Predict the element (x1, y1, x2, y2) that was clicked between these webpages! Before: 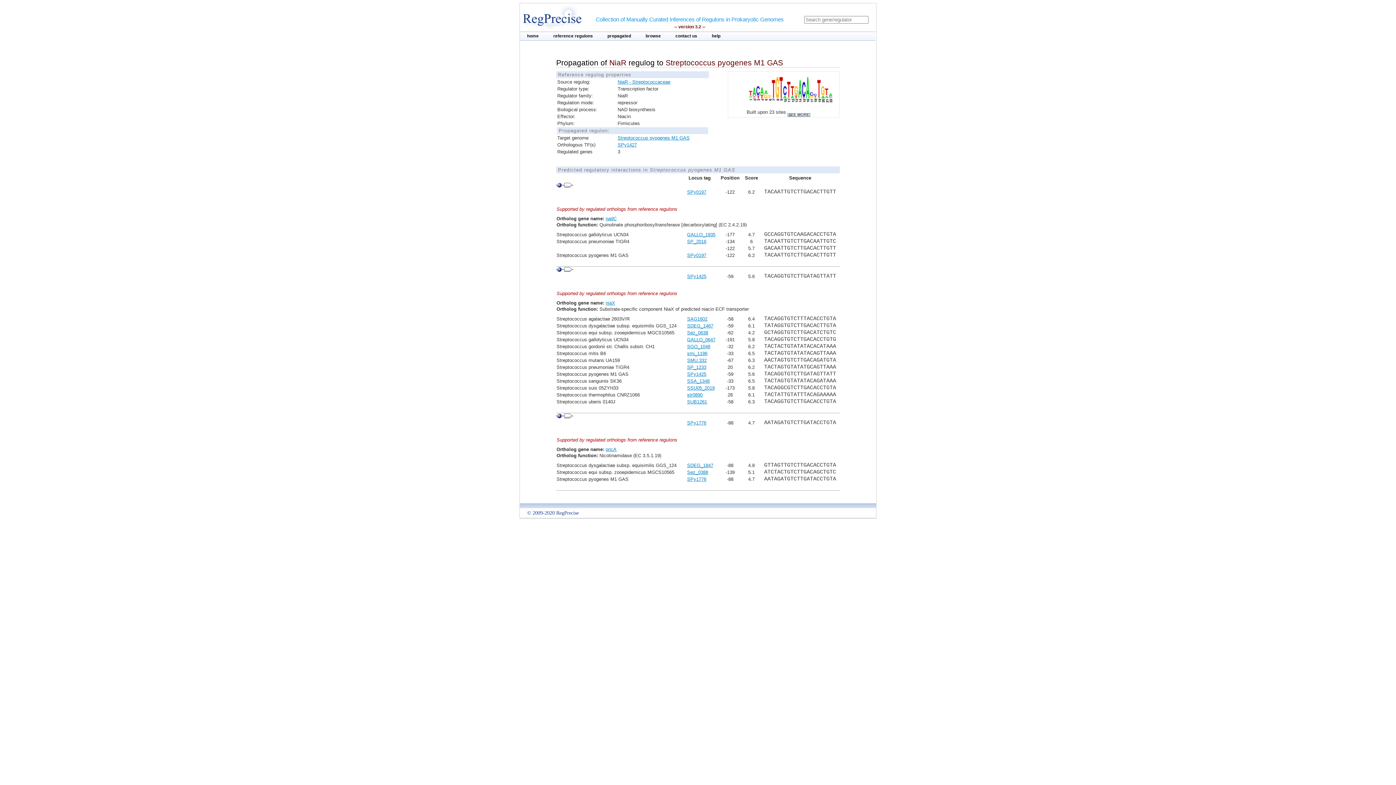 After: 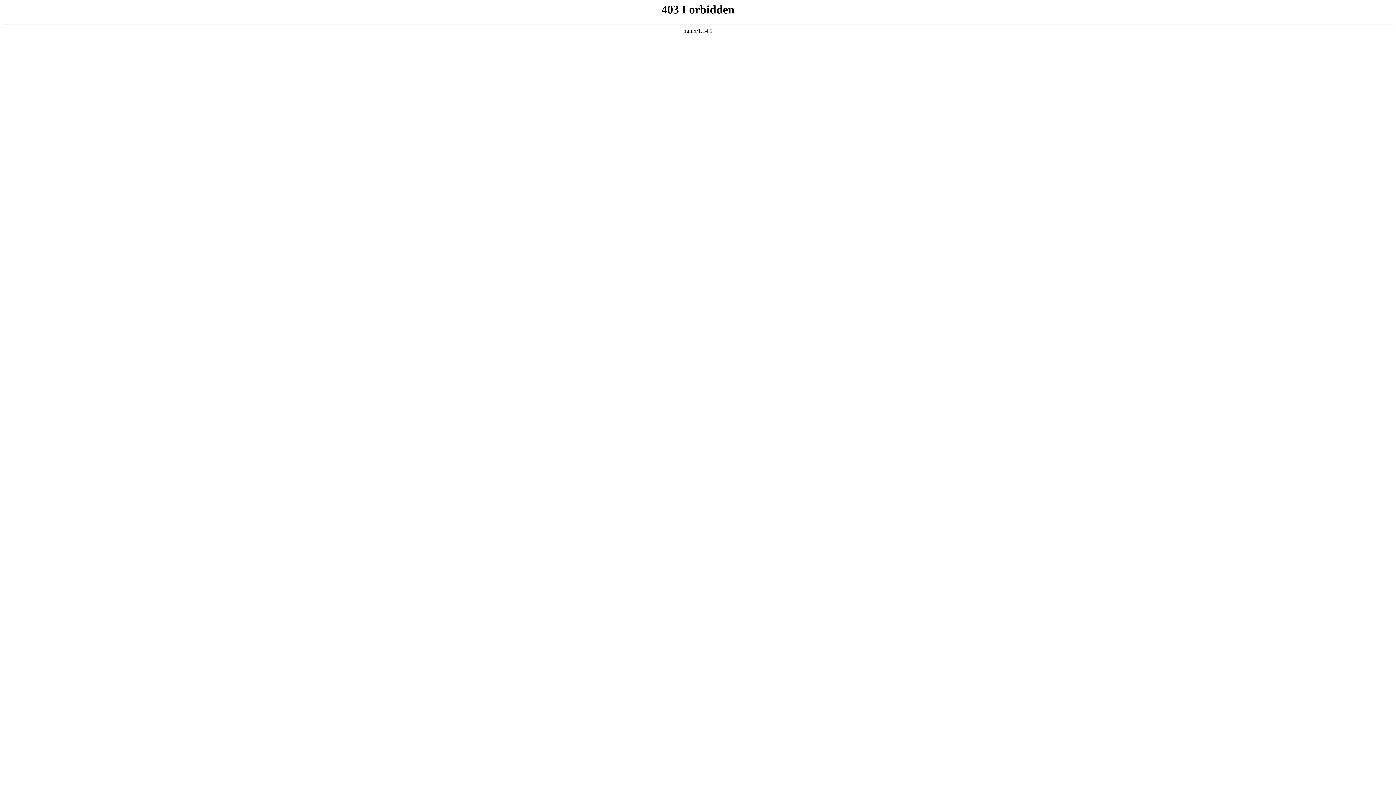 Action: bbox: (687, 316, 707, 321) label: SAG1602